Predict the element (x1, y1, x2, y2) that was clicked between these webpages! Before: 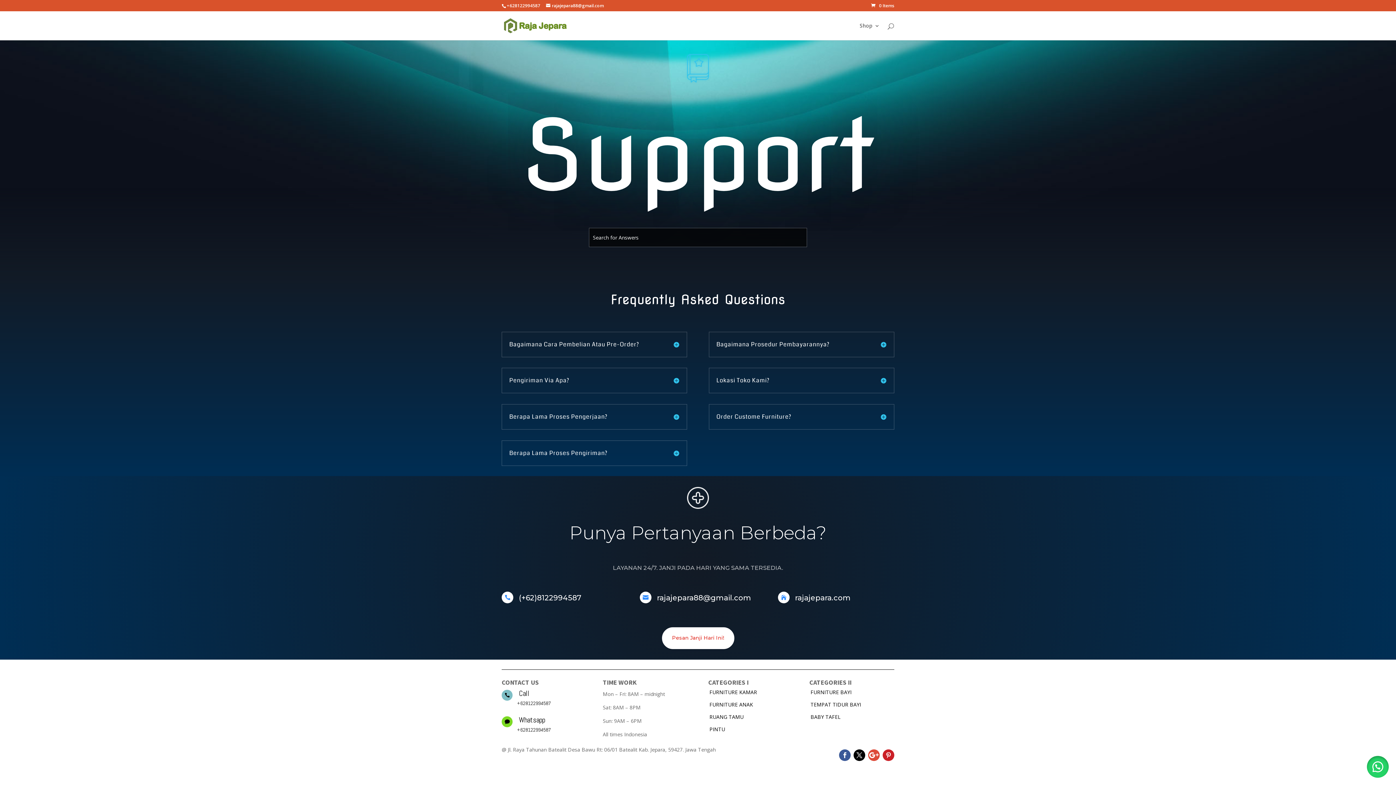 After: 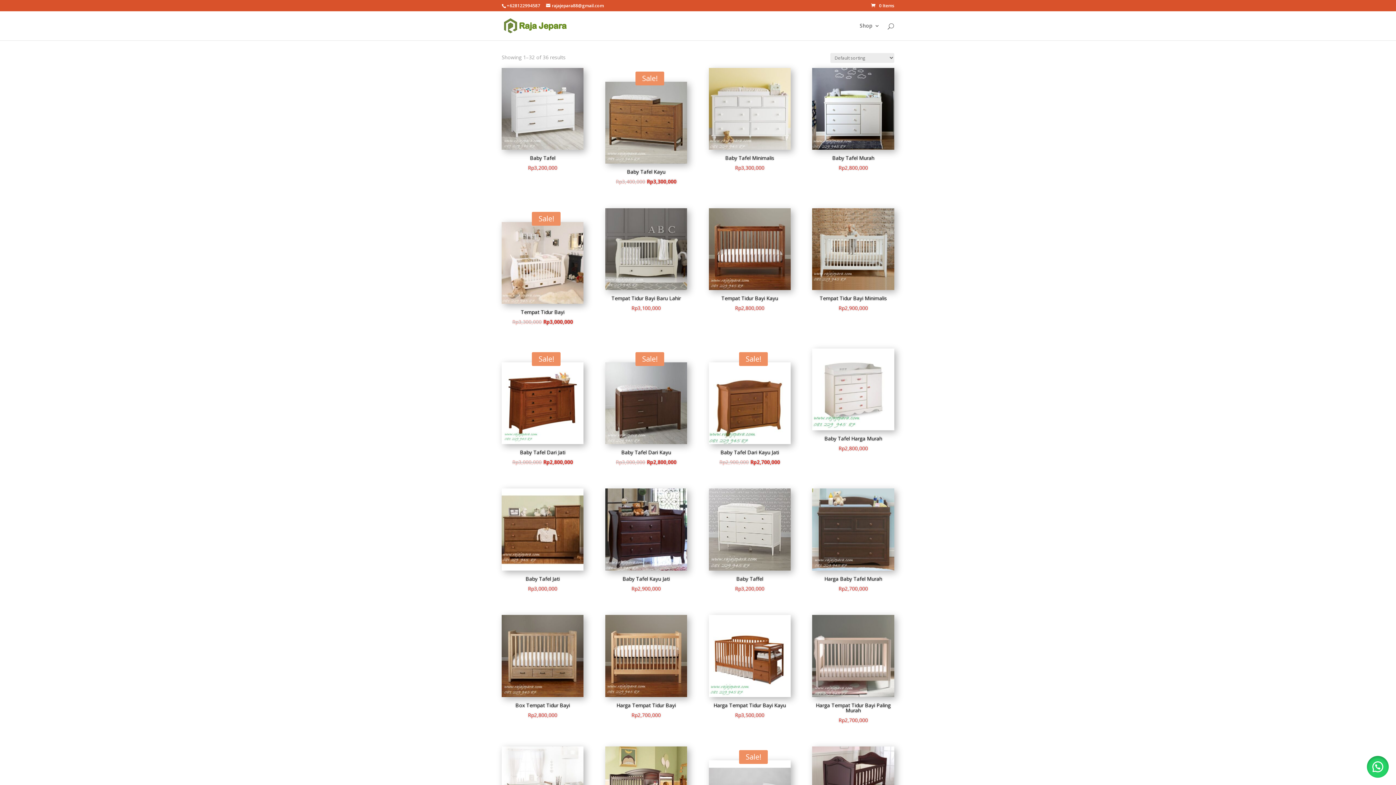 Action: bbox: (810, 688, 851, 695) label: FURNITURE BAYI